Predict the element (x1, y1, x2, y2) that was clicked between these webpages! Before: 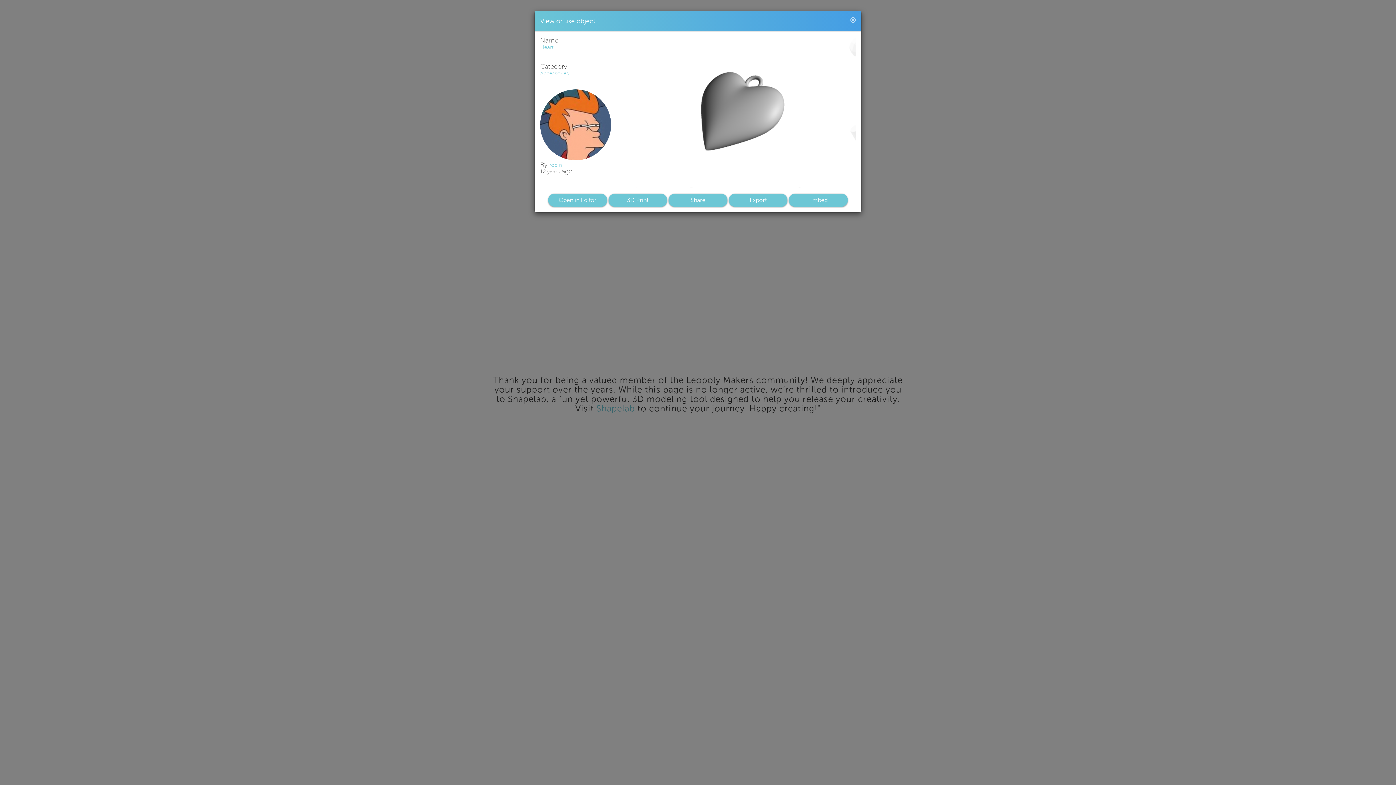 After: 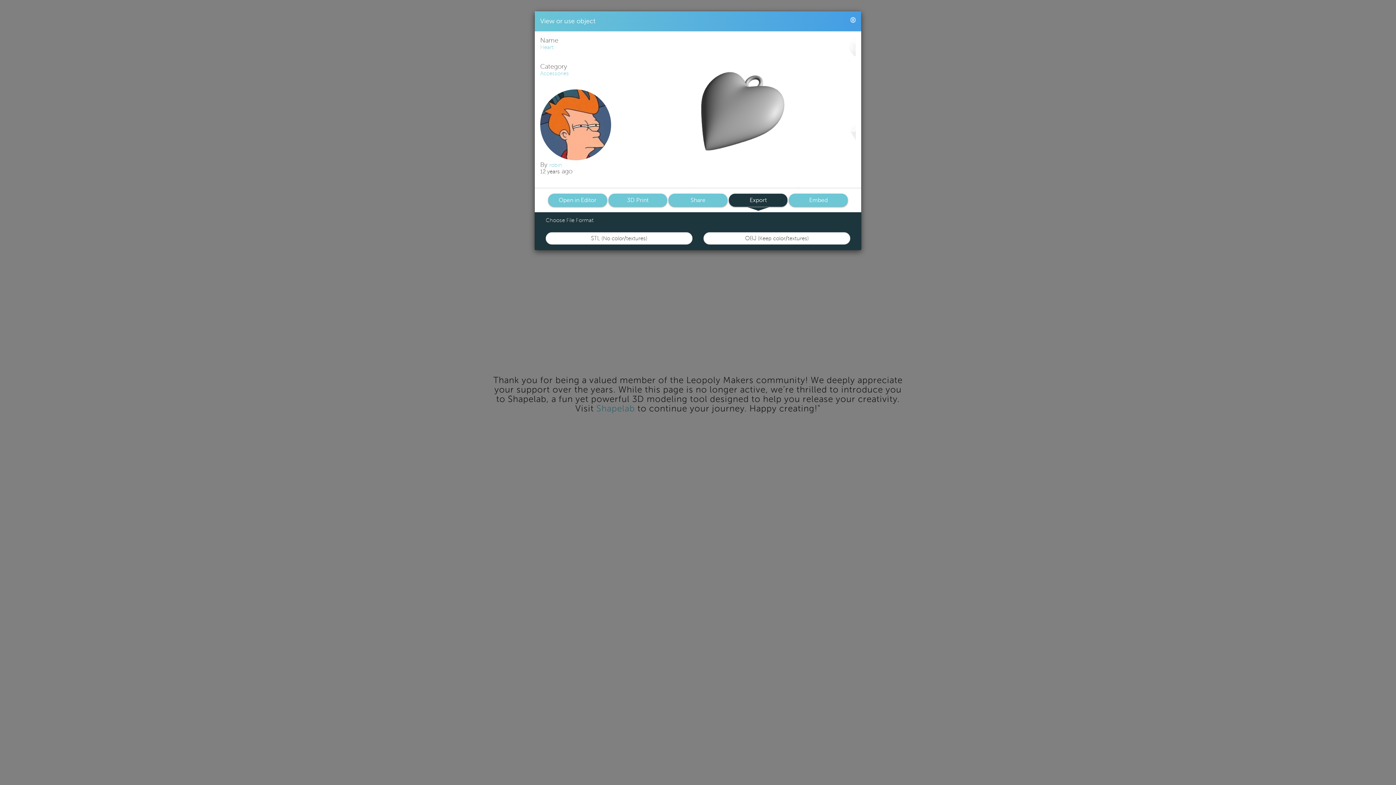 Action: bbox: (729, 143, 787, 156) label: Export